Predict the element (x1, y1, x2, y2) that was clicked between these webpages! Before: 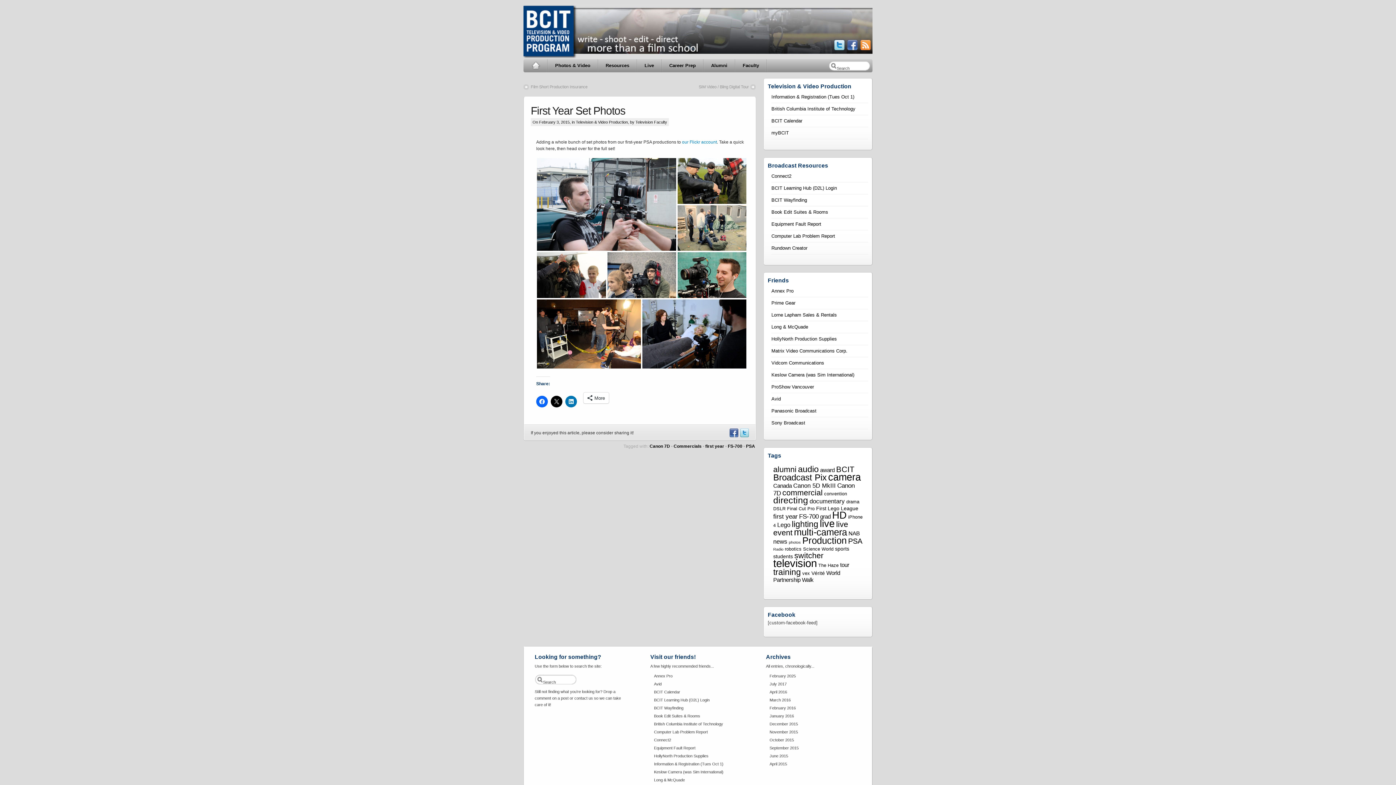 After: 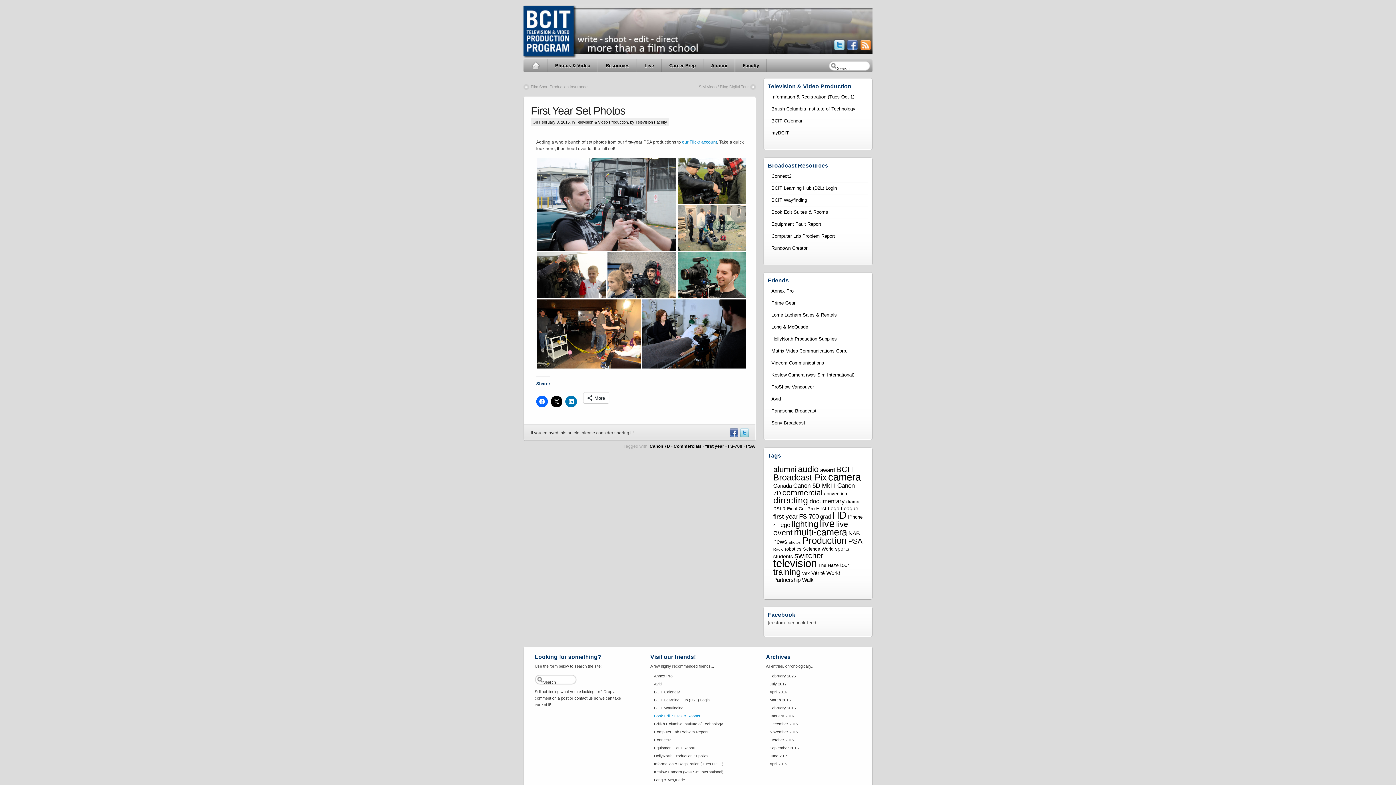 Action: label: Book Edit Suites & Rooms bbox: (654, 714, 700, 718)